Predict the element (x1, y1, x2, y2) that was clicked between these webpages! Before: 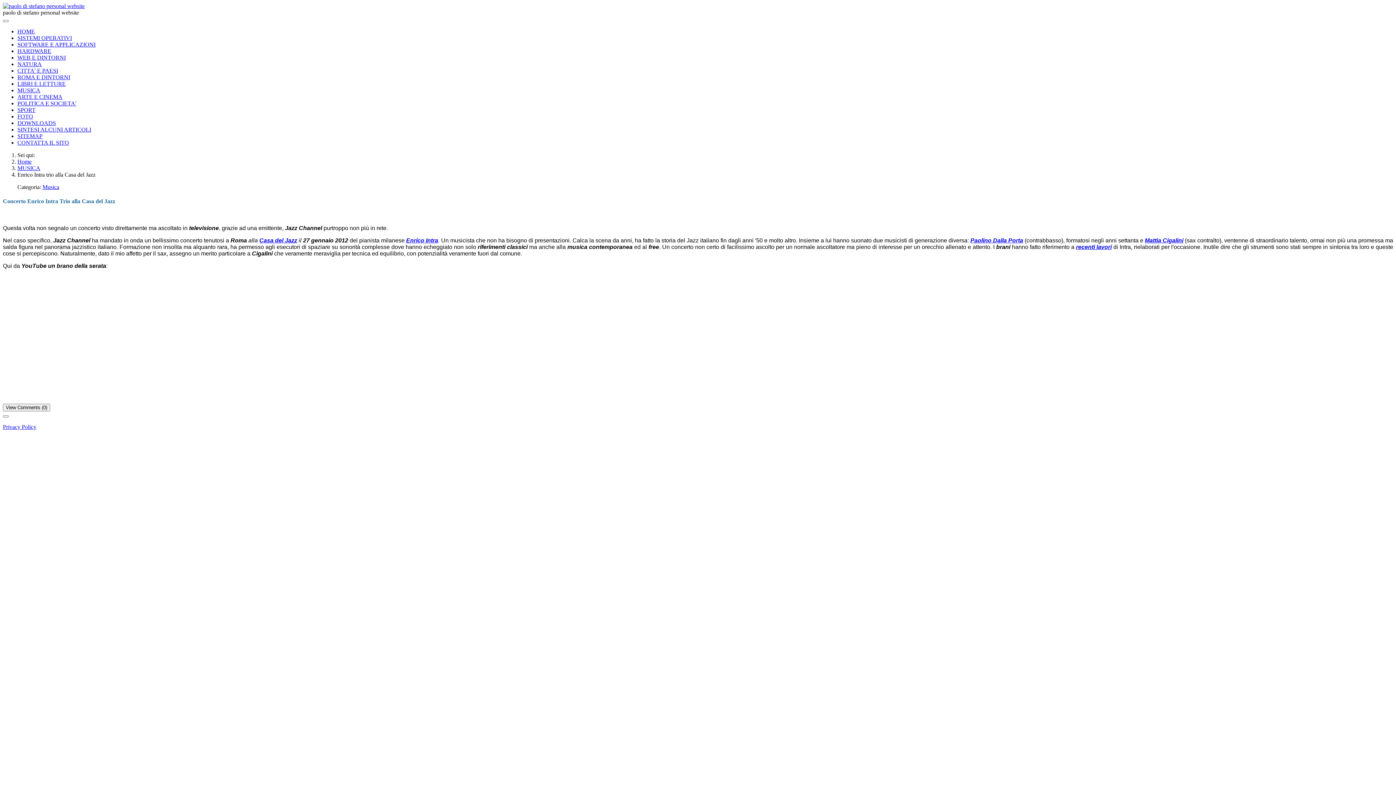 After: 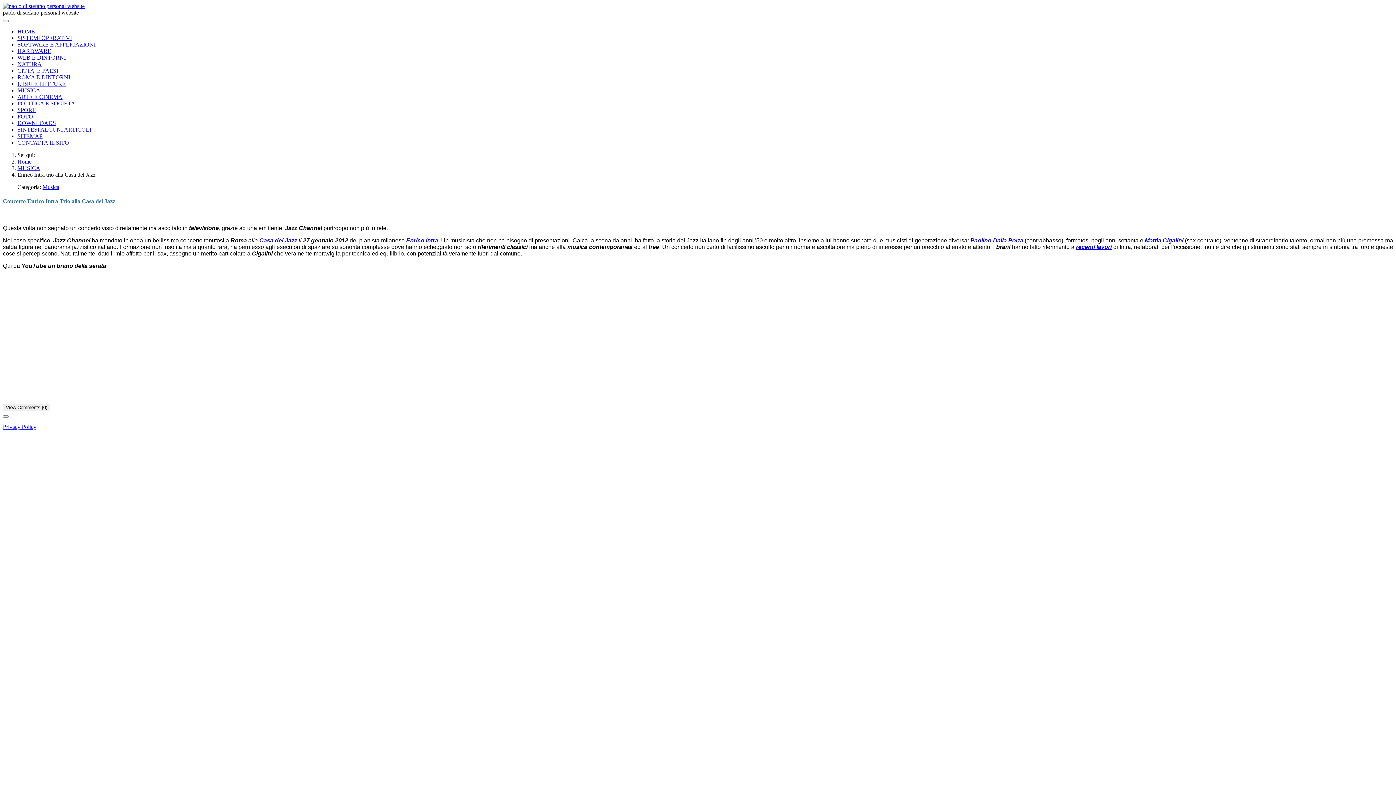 Action: bbox: (2, 423, 36, 430) label: Privacy Policy